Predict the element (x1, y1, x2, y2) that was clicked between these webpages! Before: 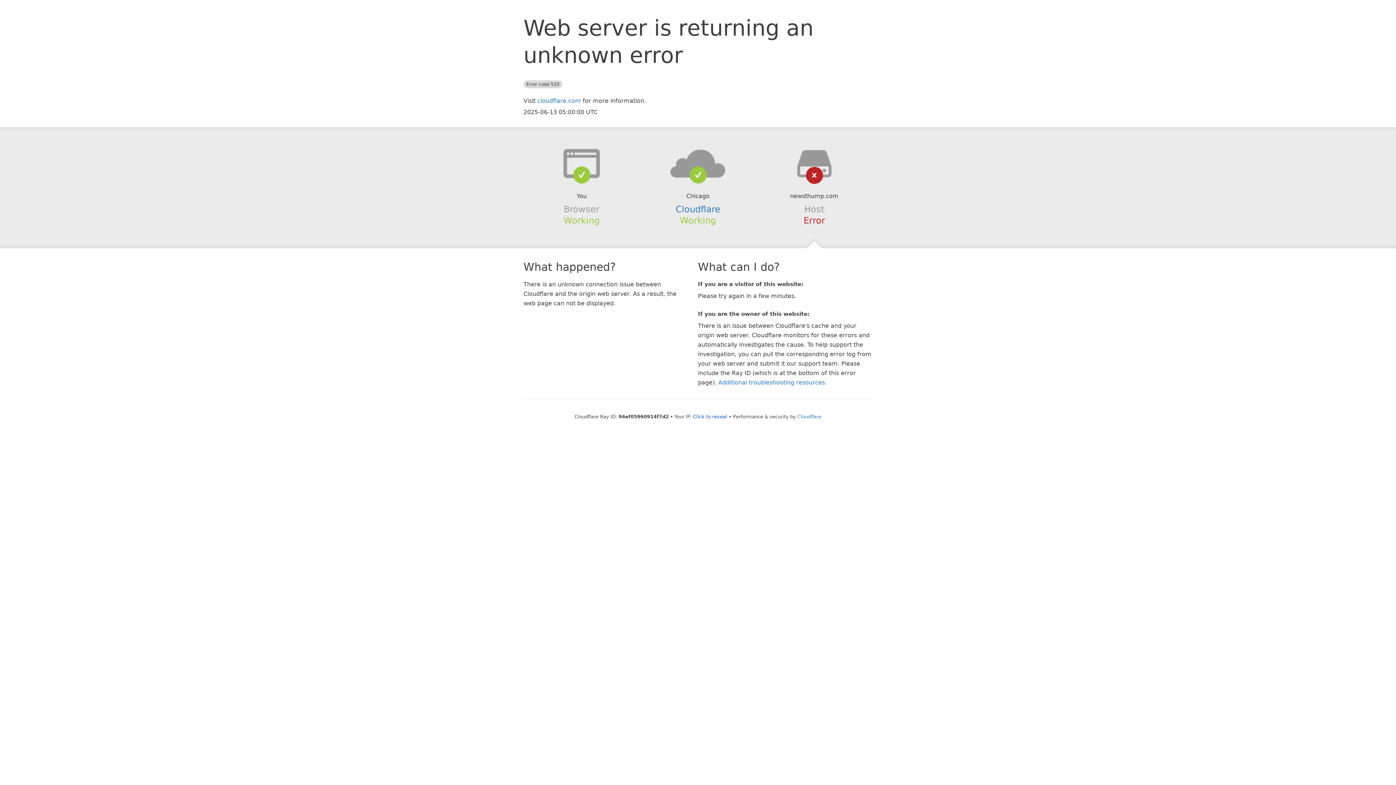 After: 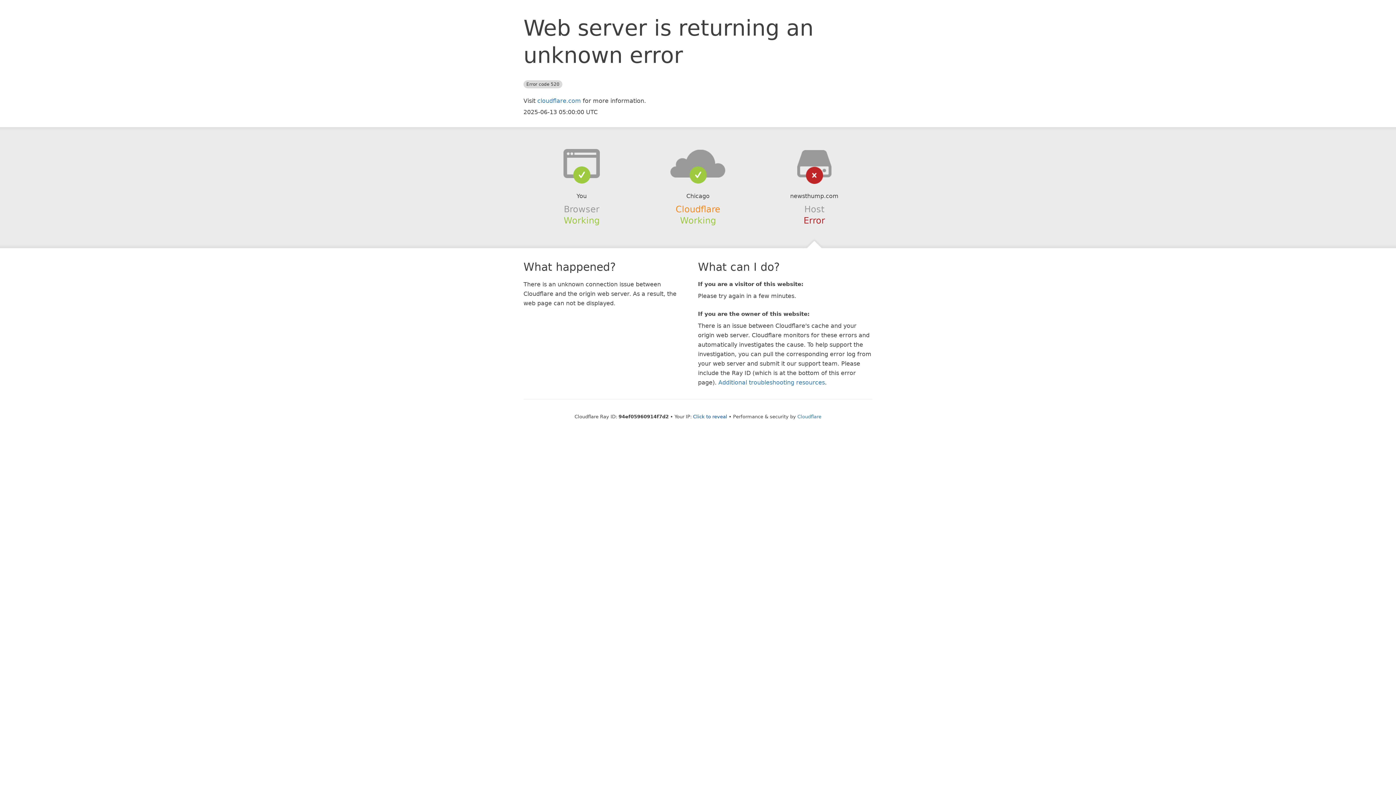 Action: label: Cloudflare bbox: (675, 204, 720, 214)